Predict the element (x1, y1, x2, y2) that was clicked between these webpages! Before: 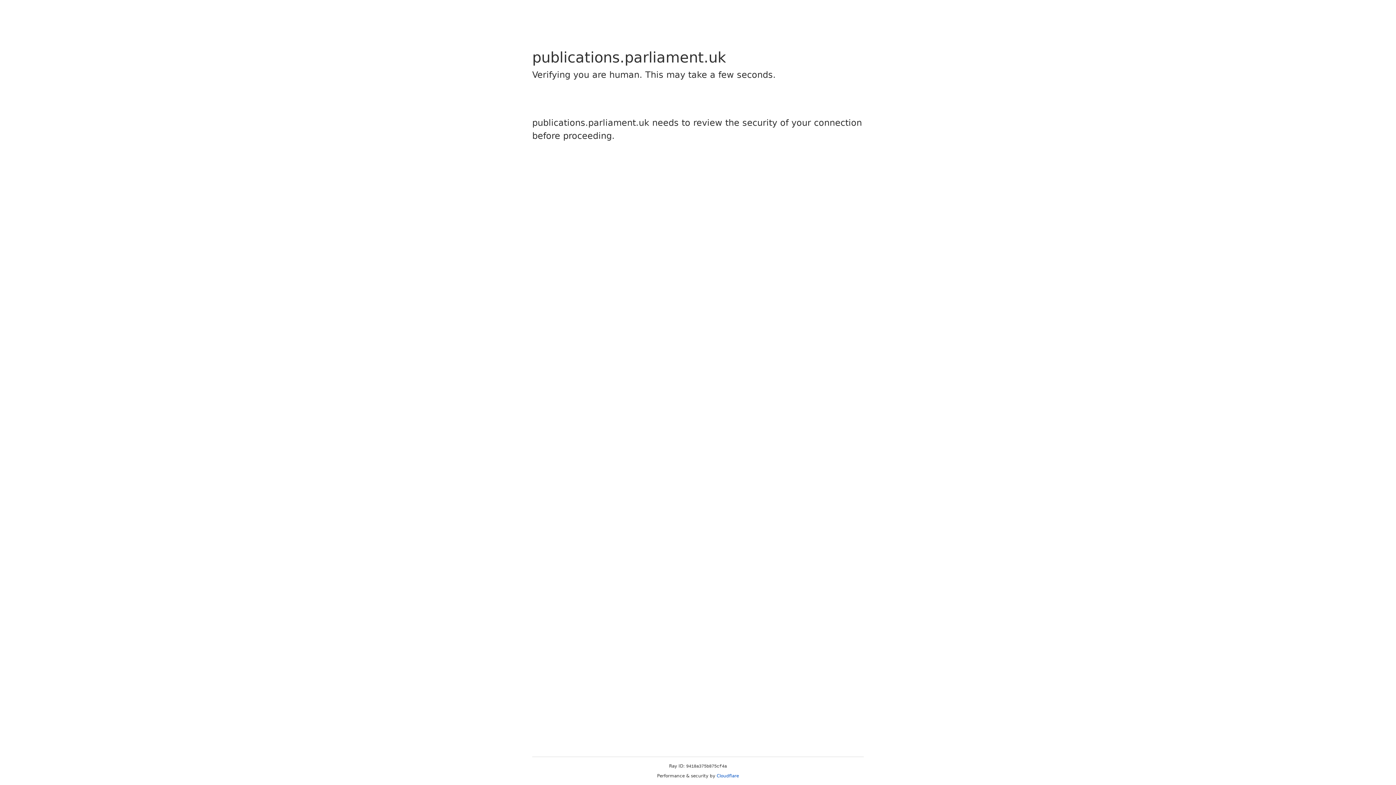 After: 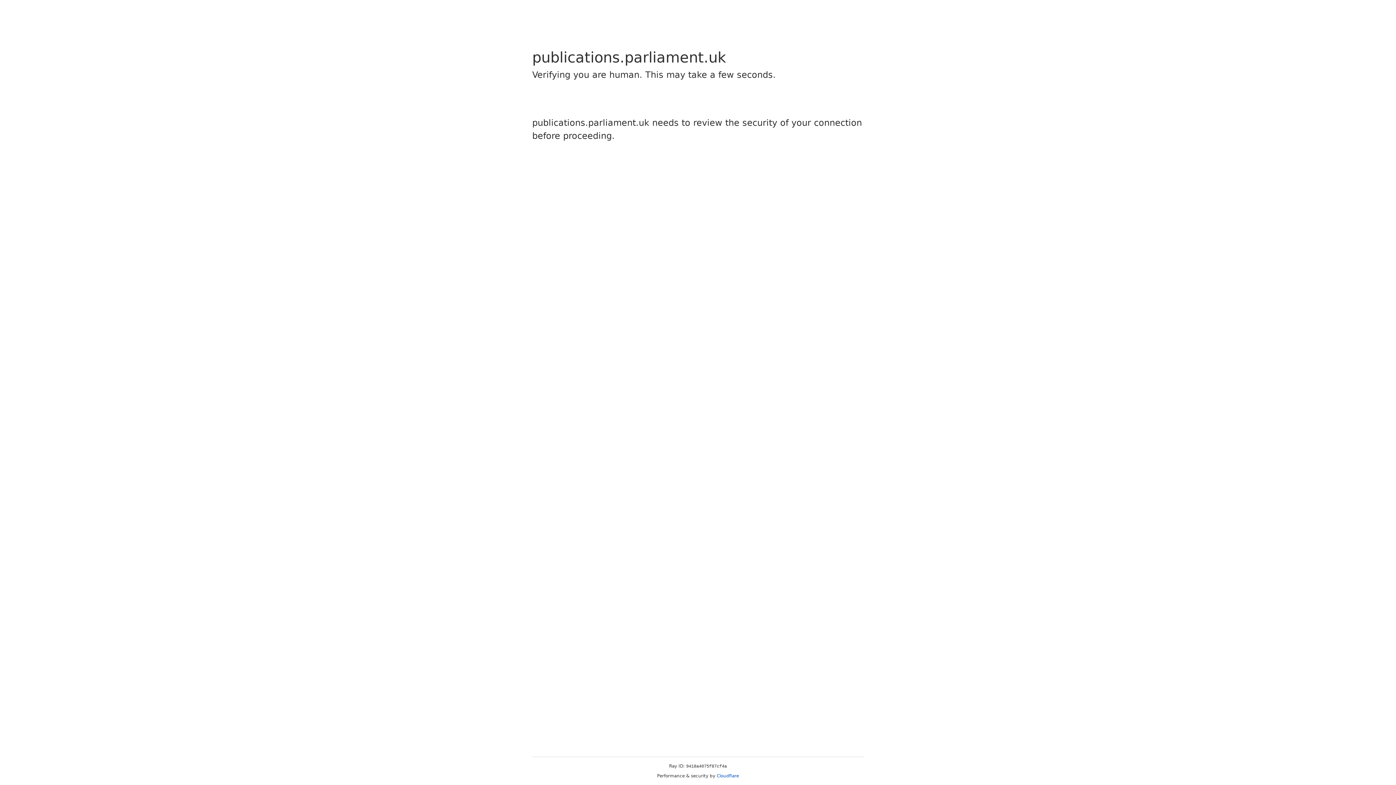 Action: bbox: (716, 773, 739, 778) label: Cloudflare